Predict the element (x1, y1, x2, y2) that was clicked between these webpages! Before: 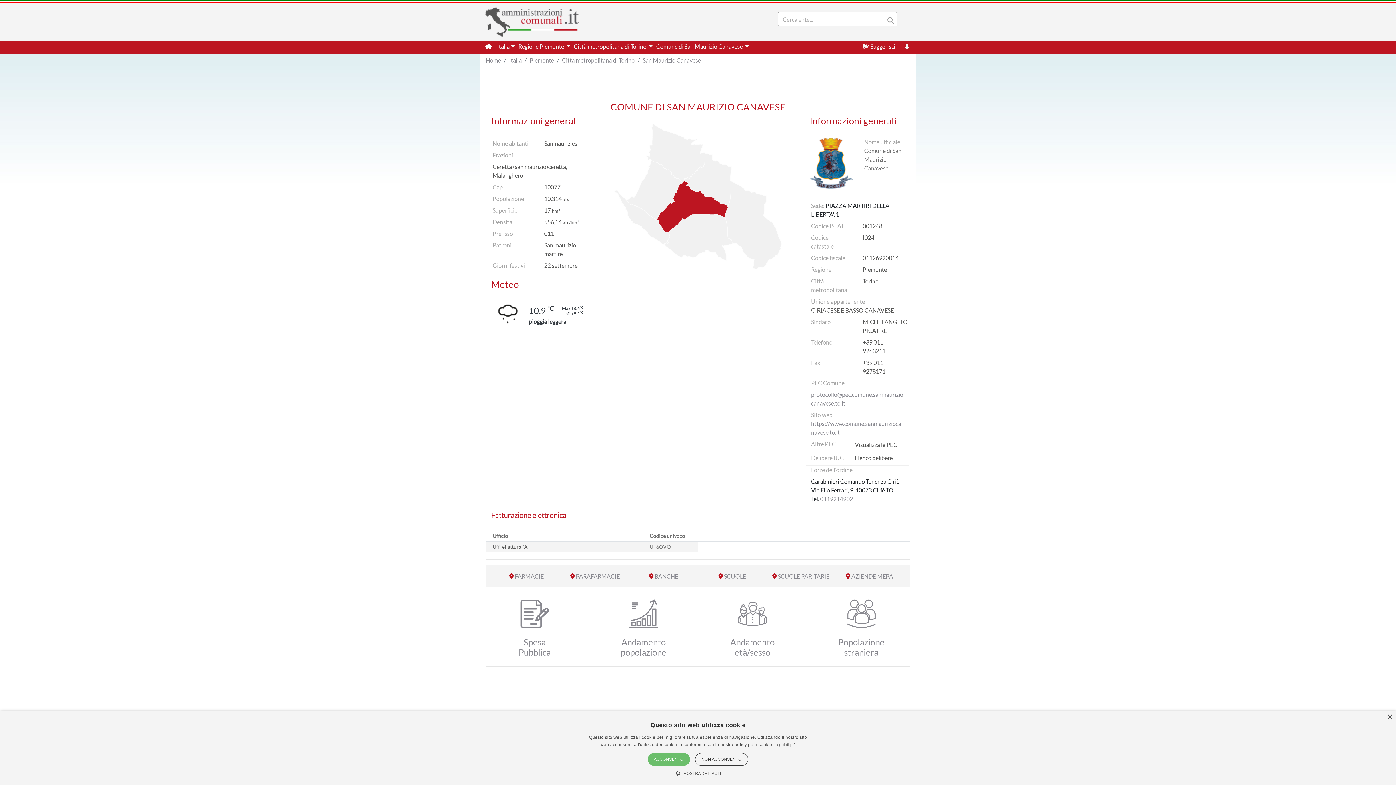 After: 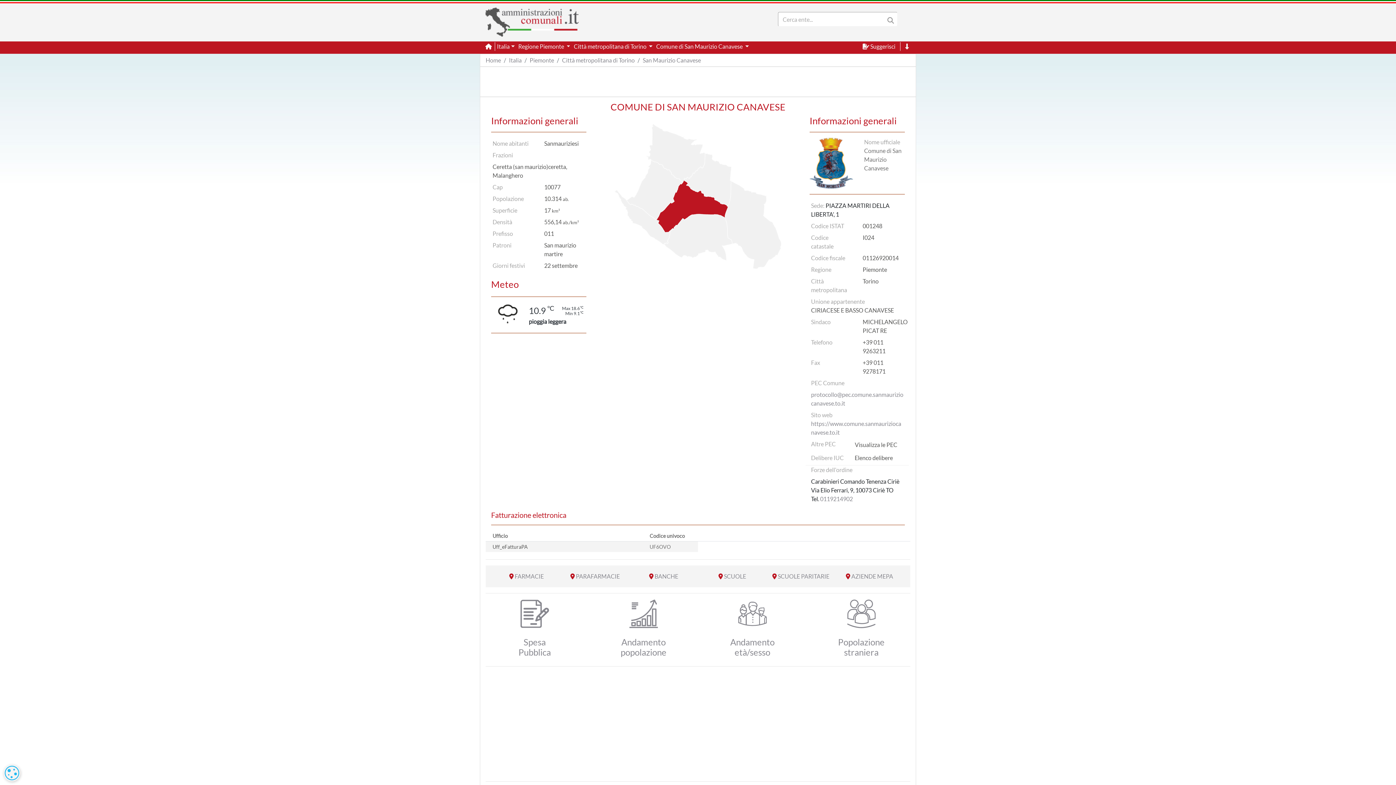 Action: label: Close bbox: (1387, 714, 1392, 720)